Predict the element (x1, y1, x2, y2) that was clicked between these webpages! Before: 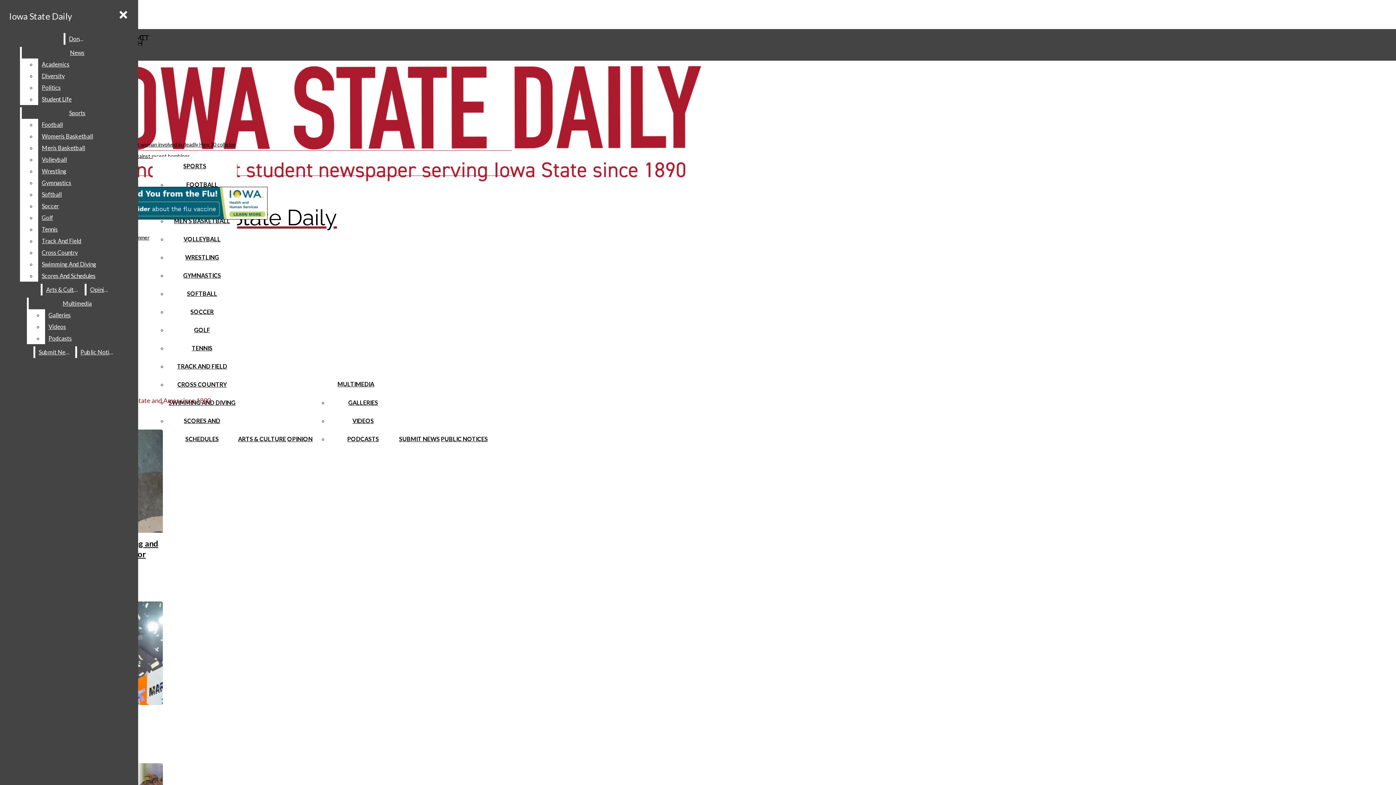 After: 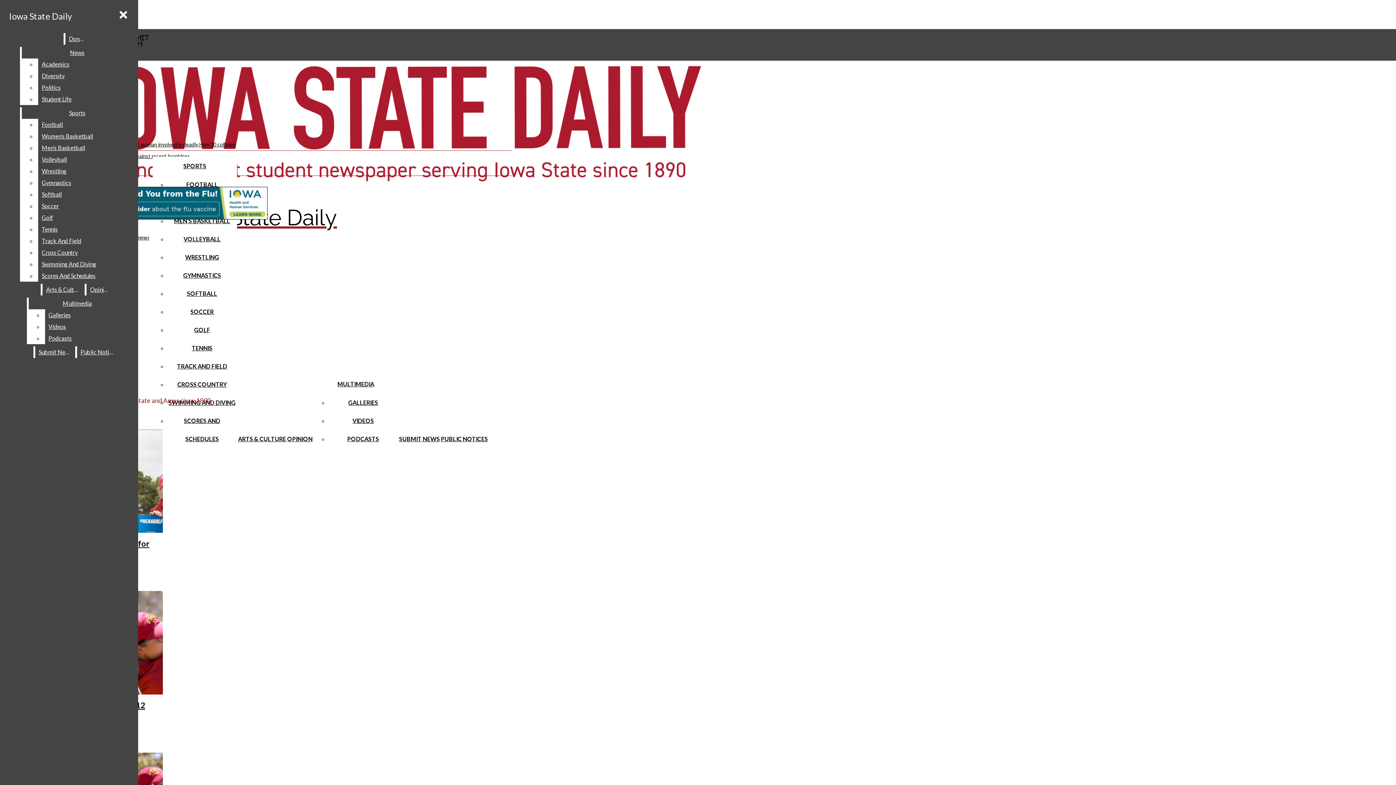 Action: label: GOLF bbox: (194, 326, 210, 333)